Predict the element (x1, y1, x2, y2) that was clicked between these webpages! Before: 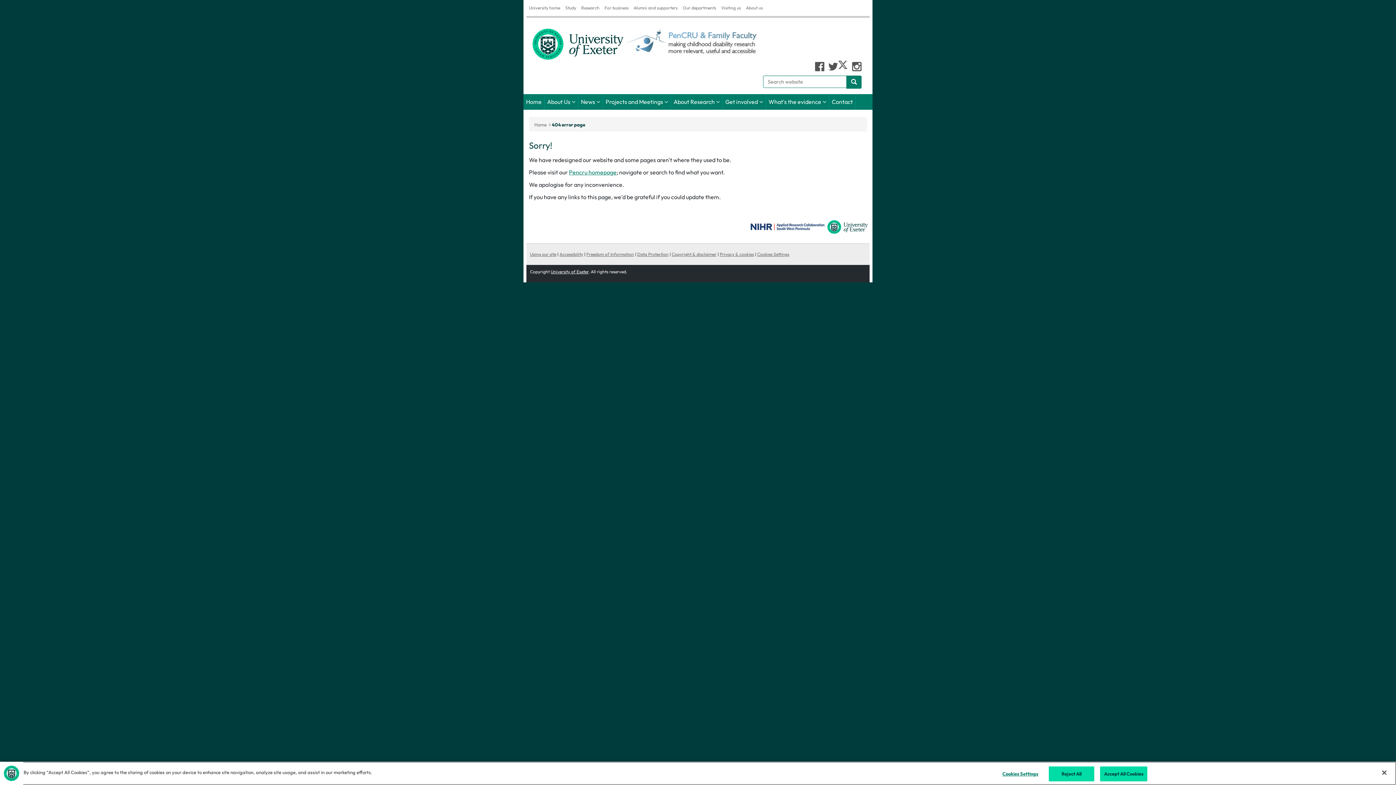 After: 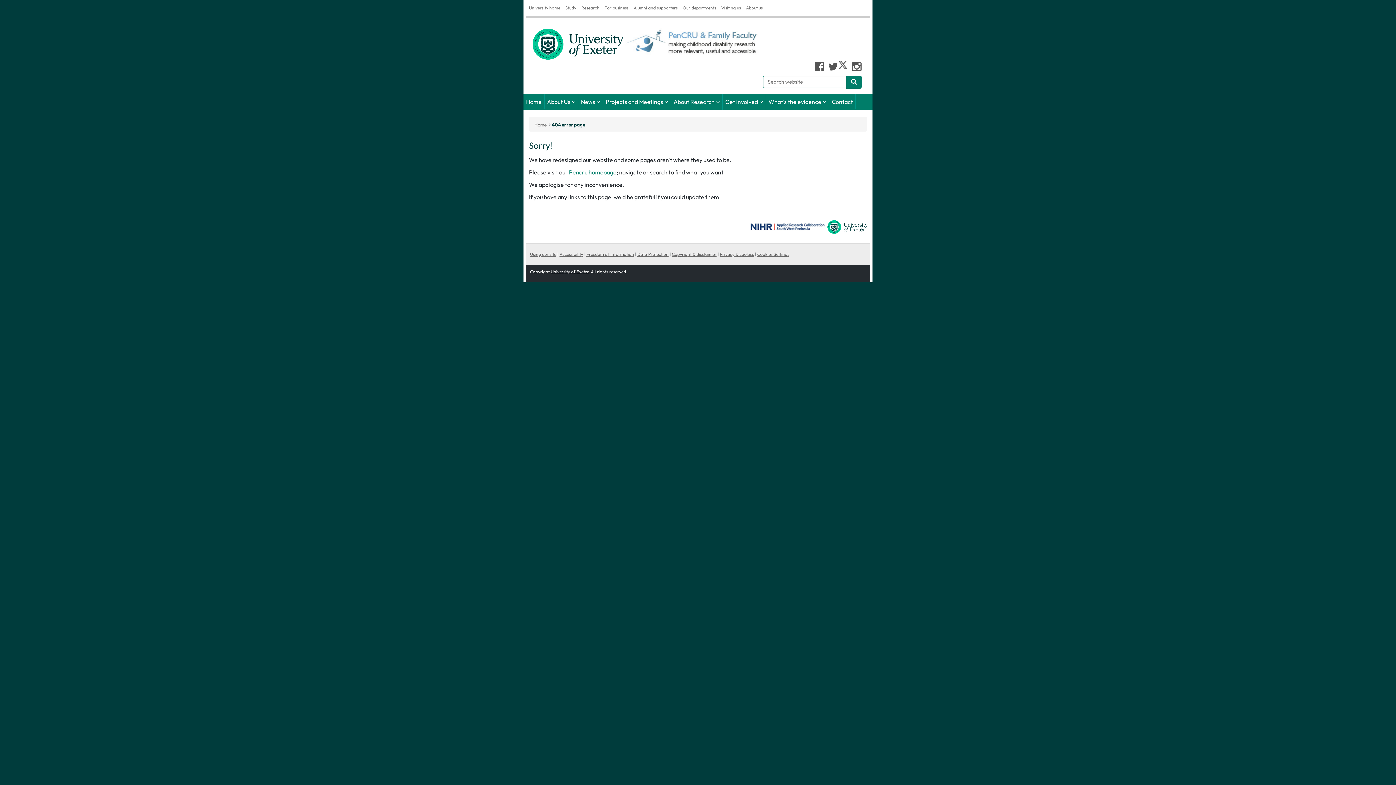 Action: bbox: (1100, 766, 1147, 781) label: Accept All Cookies